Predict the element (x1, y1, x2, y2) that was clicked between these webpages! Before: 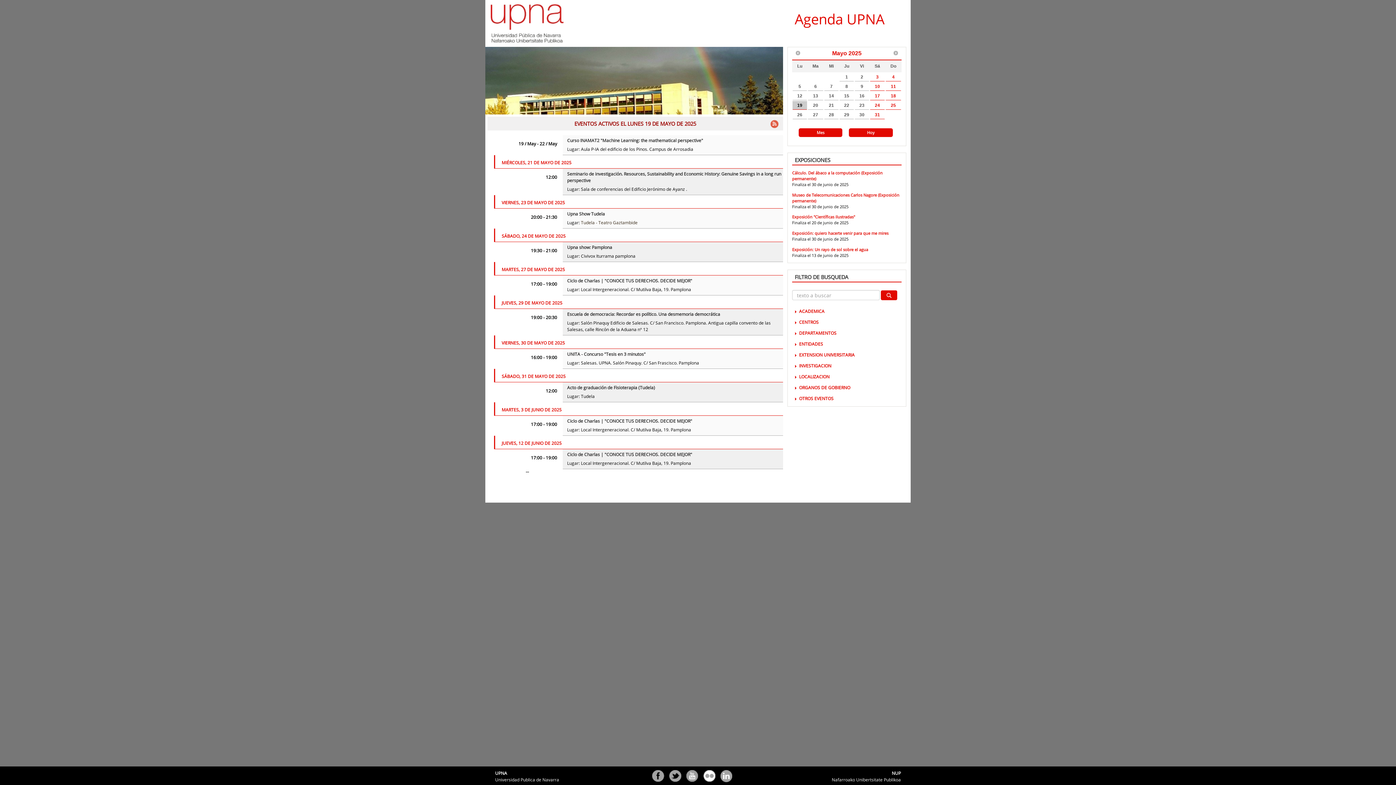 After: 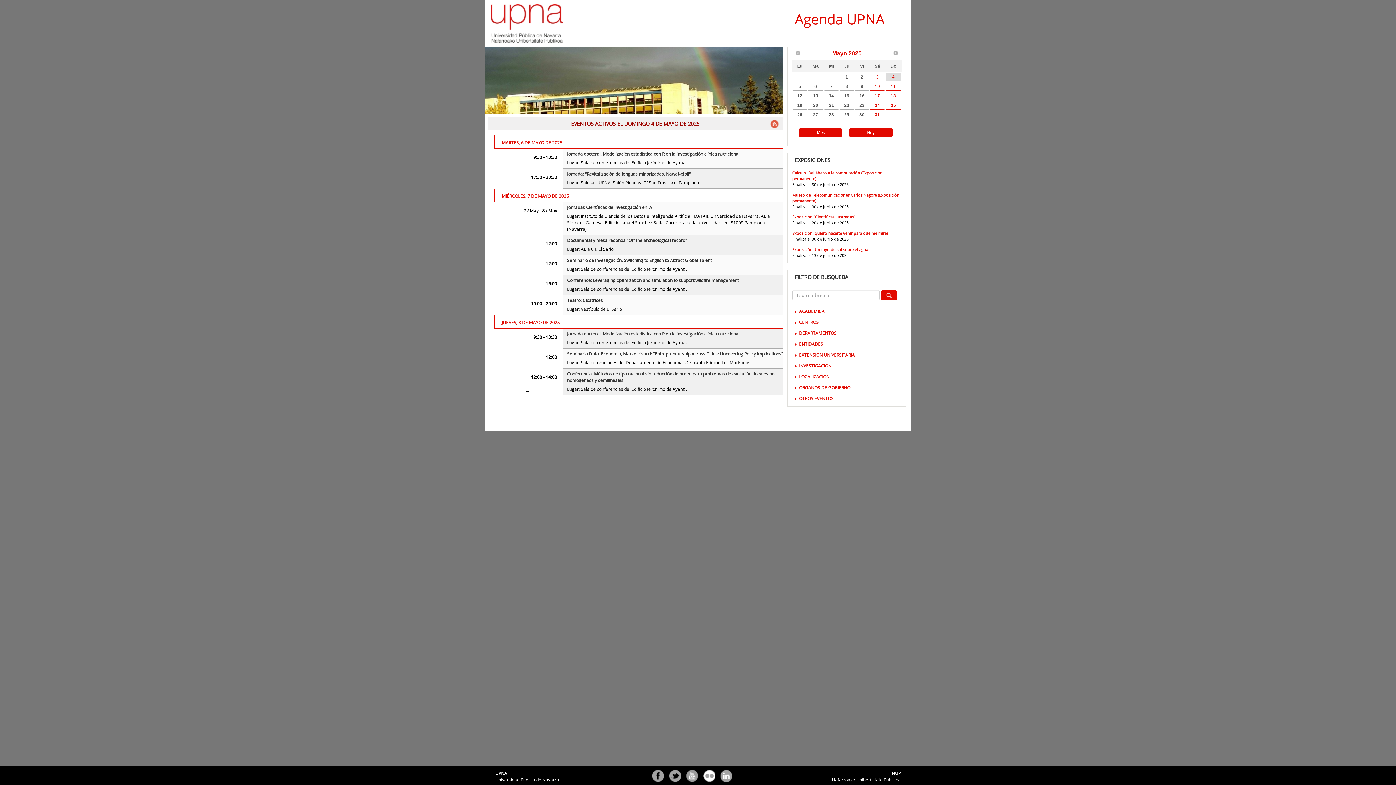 Action: label: 4 bbox: (885, 72, 901, 81)